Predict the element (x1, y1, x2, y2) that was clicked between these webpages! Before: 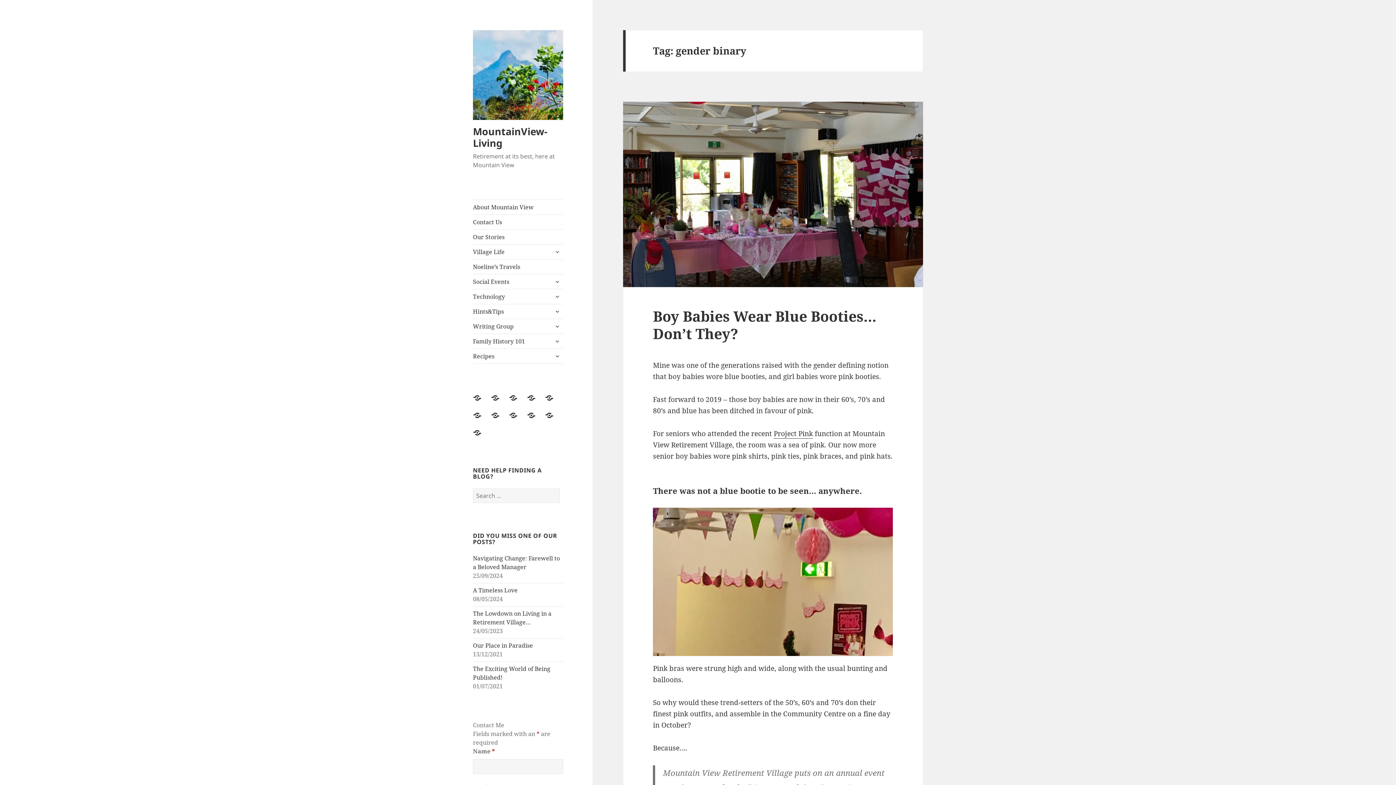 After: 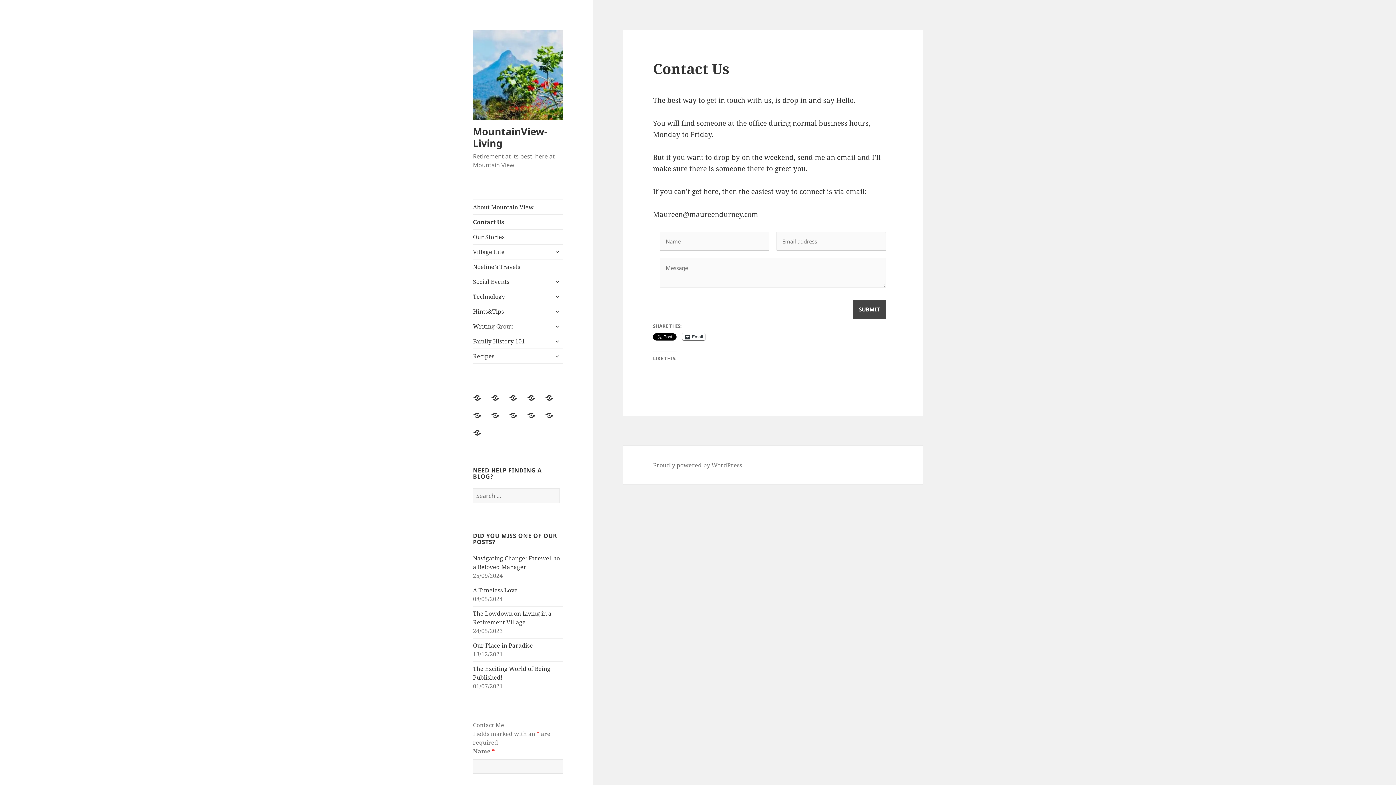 Action: bbox: (491, 393, 508, 411) label: Contact Us